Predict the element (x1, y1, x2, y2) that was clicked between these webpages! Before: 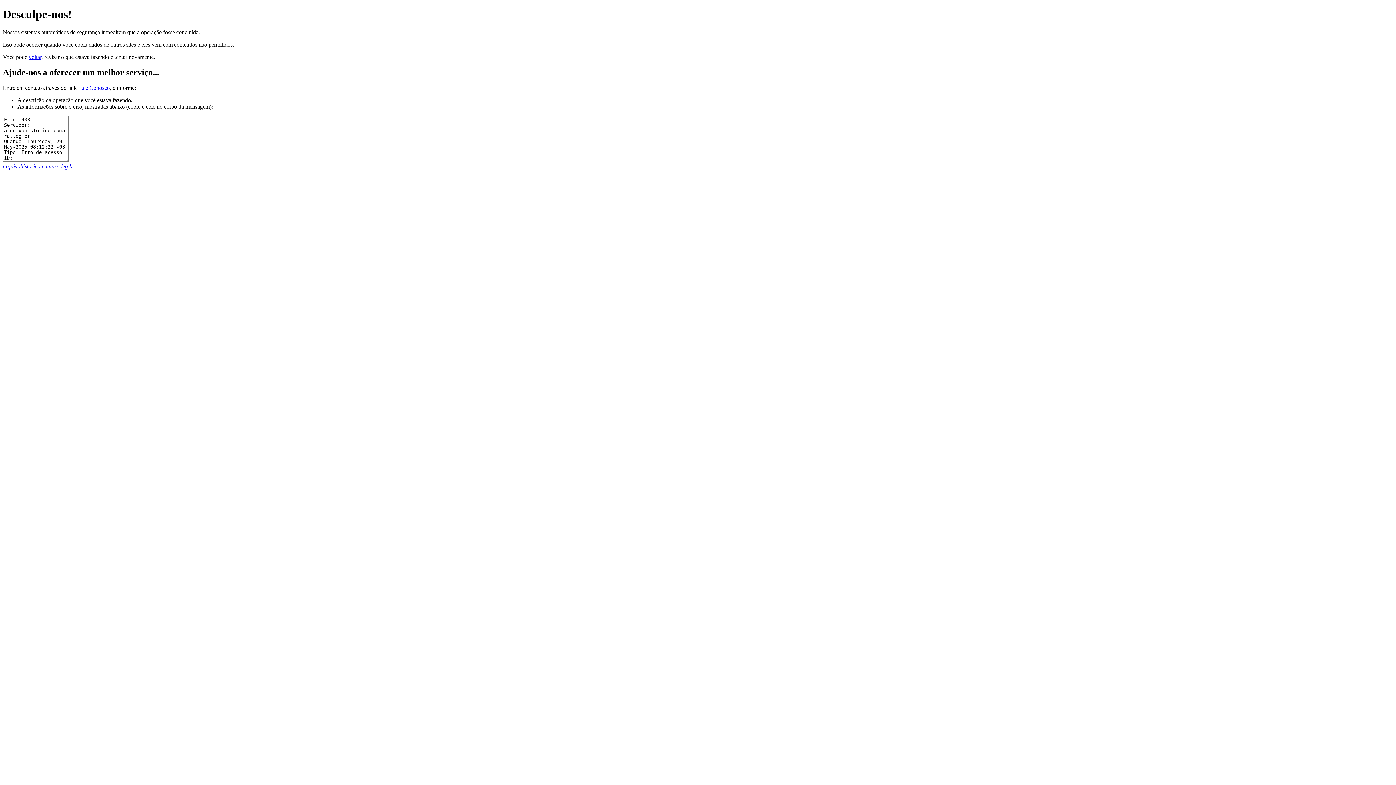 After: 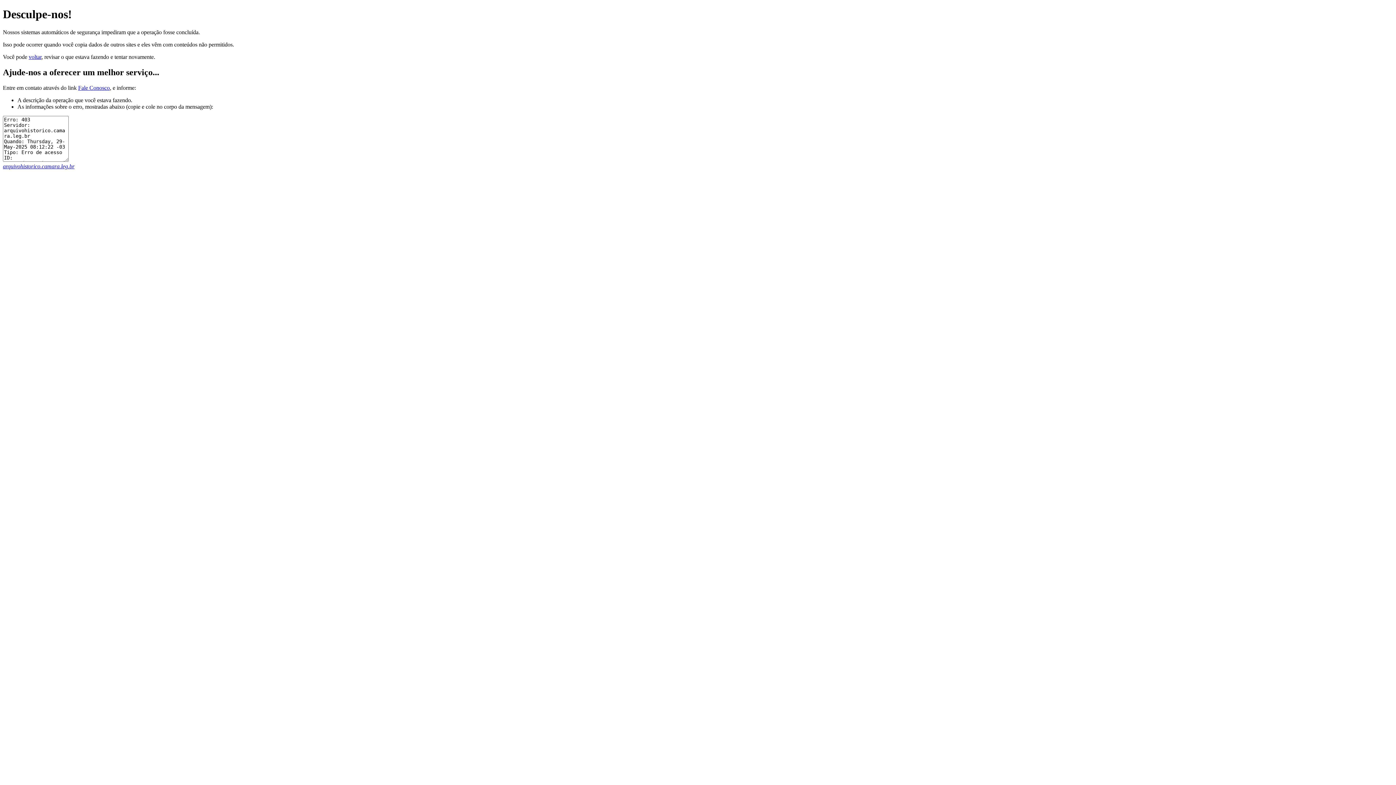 Action: label: Fale Conosco bbox: (78, 84, 109, 90)